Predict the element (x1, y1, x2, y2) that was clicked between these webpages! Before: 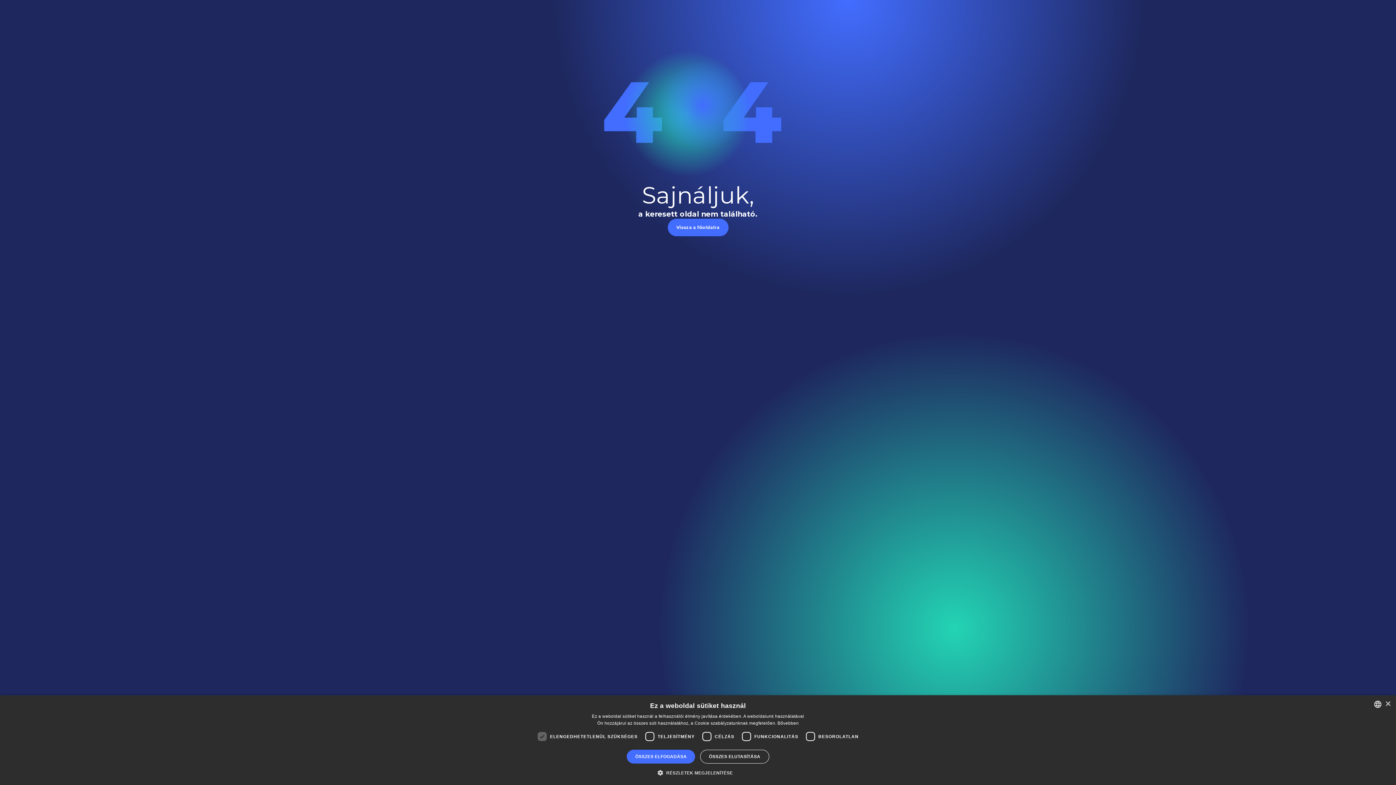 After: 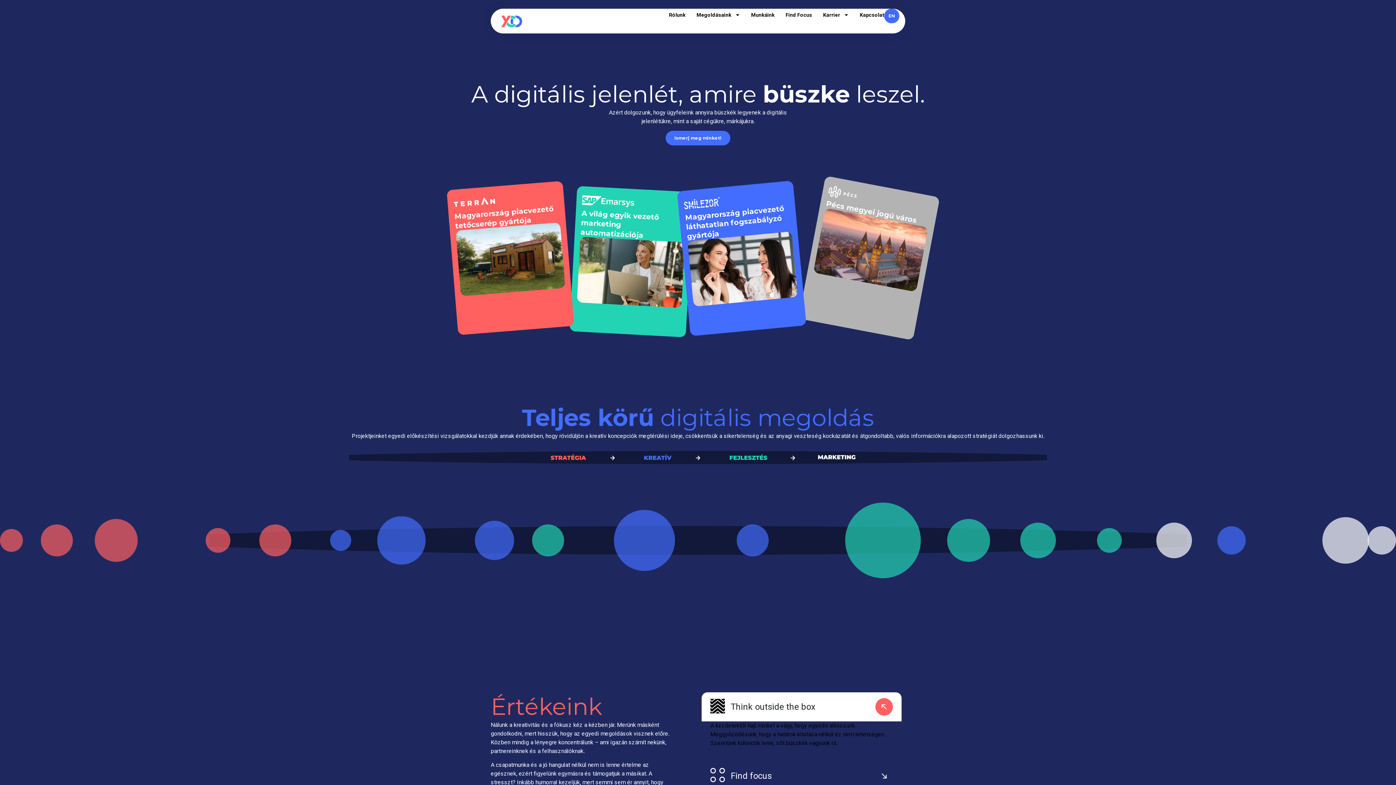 Action: label: Vissza a főoldalra bbox: (667, 218, 728, 236)